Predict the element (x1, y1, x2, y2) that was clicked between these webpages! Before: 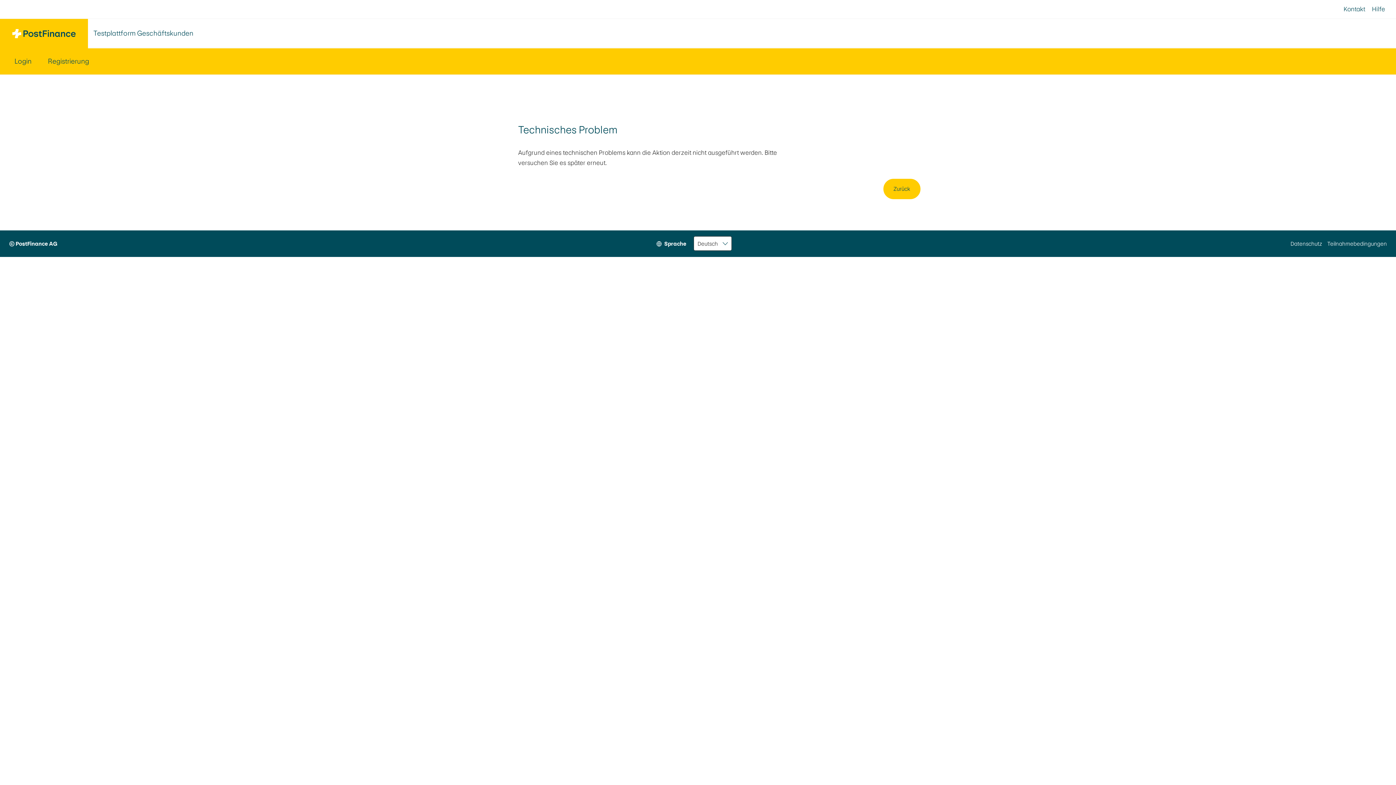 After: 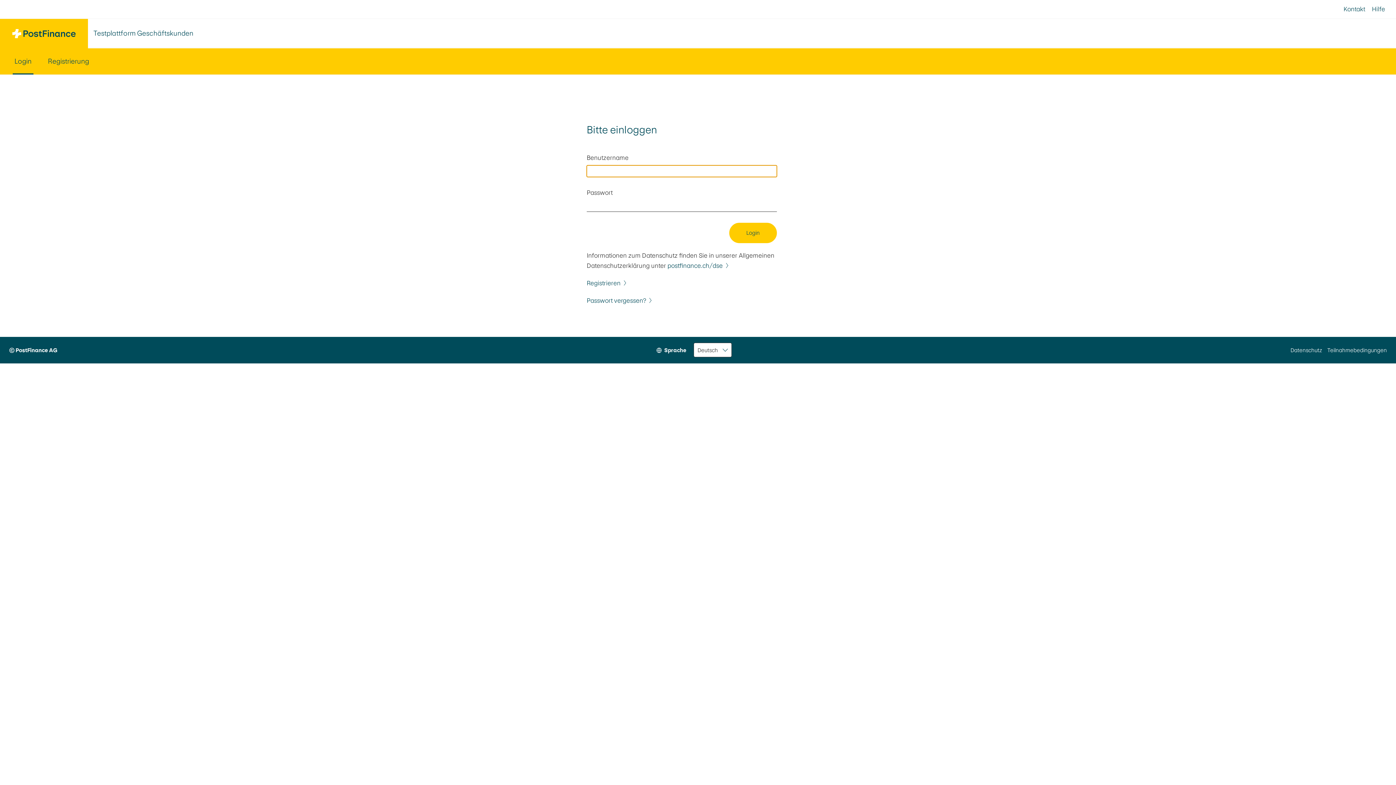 Action: bbox: (12, 48, 33, 74) label: Login